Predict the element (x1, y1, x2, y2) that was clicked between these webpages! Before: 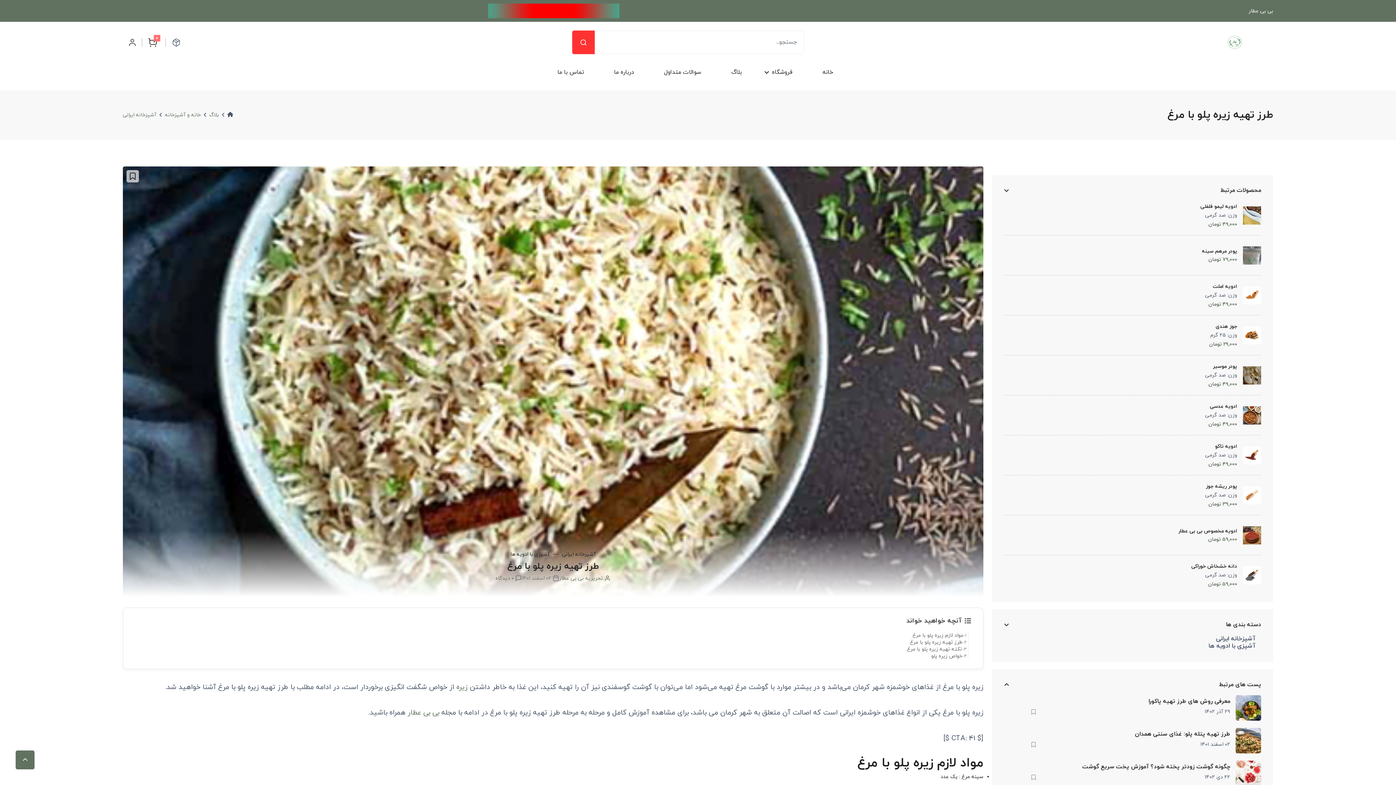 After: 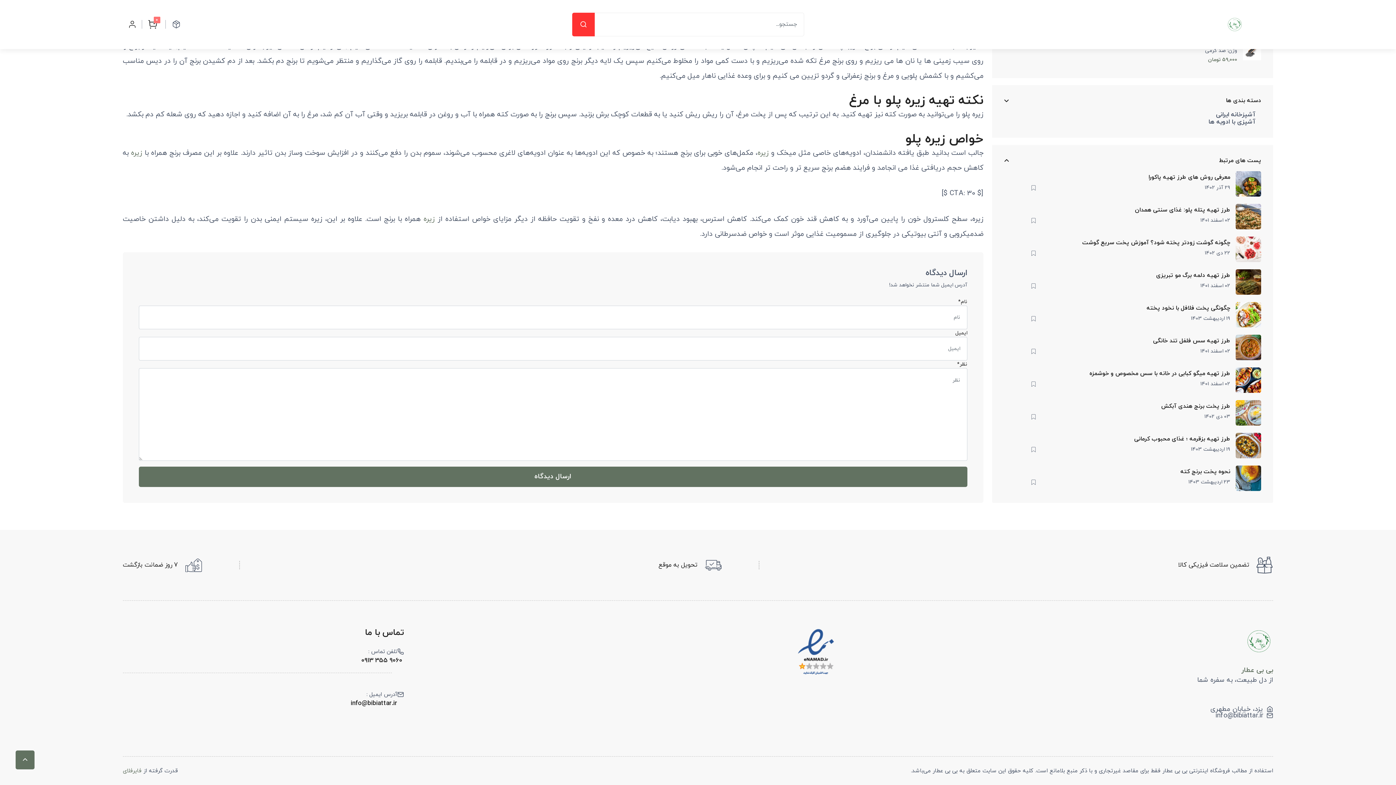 Action: label: -4
خواص زیره پلو bbox: (132, 653, 966, 659)